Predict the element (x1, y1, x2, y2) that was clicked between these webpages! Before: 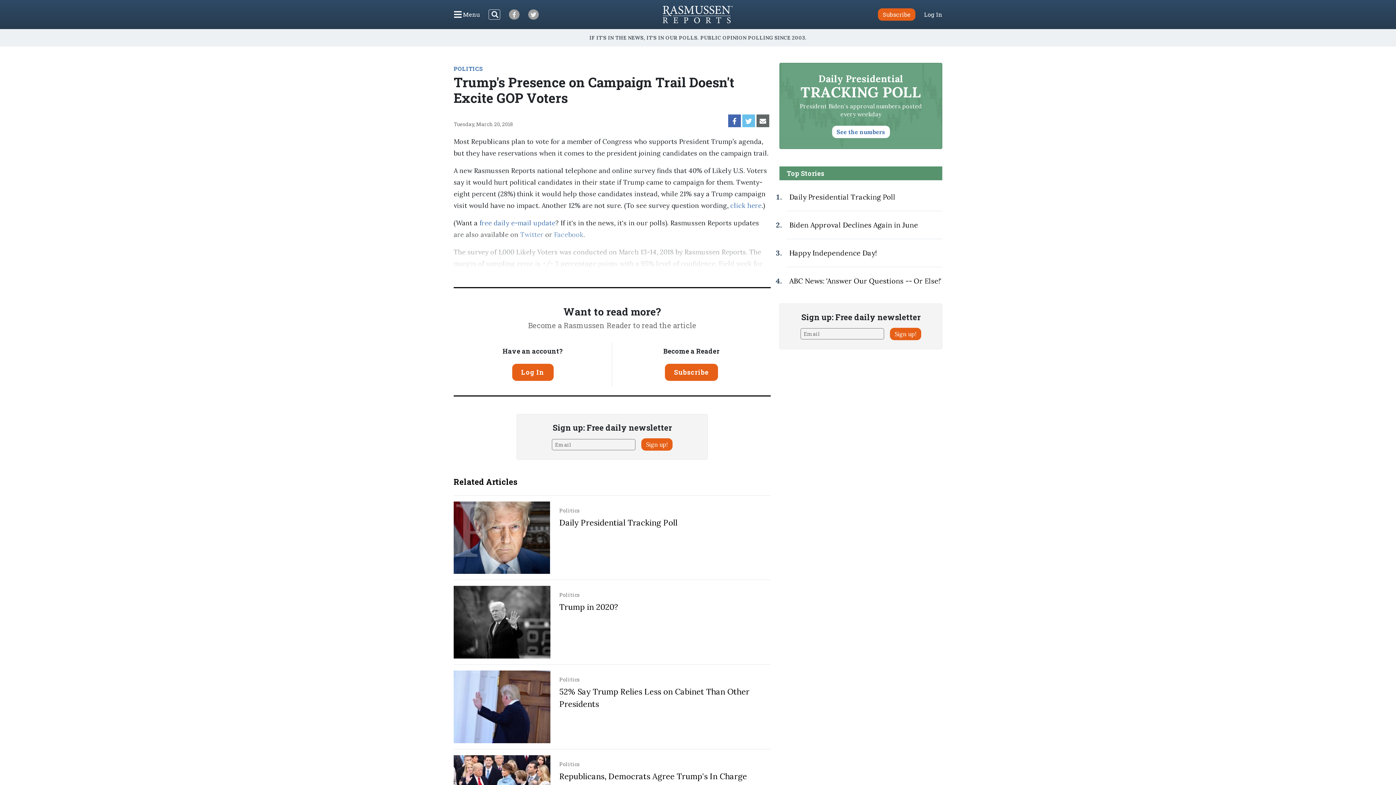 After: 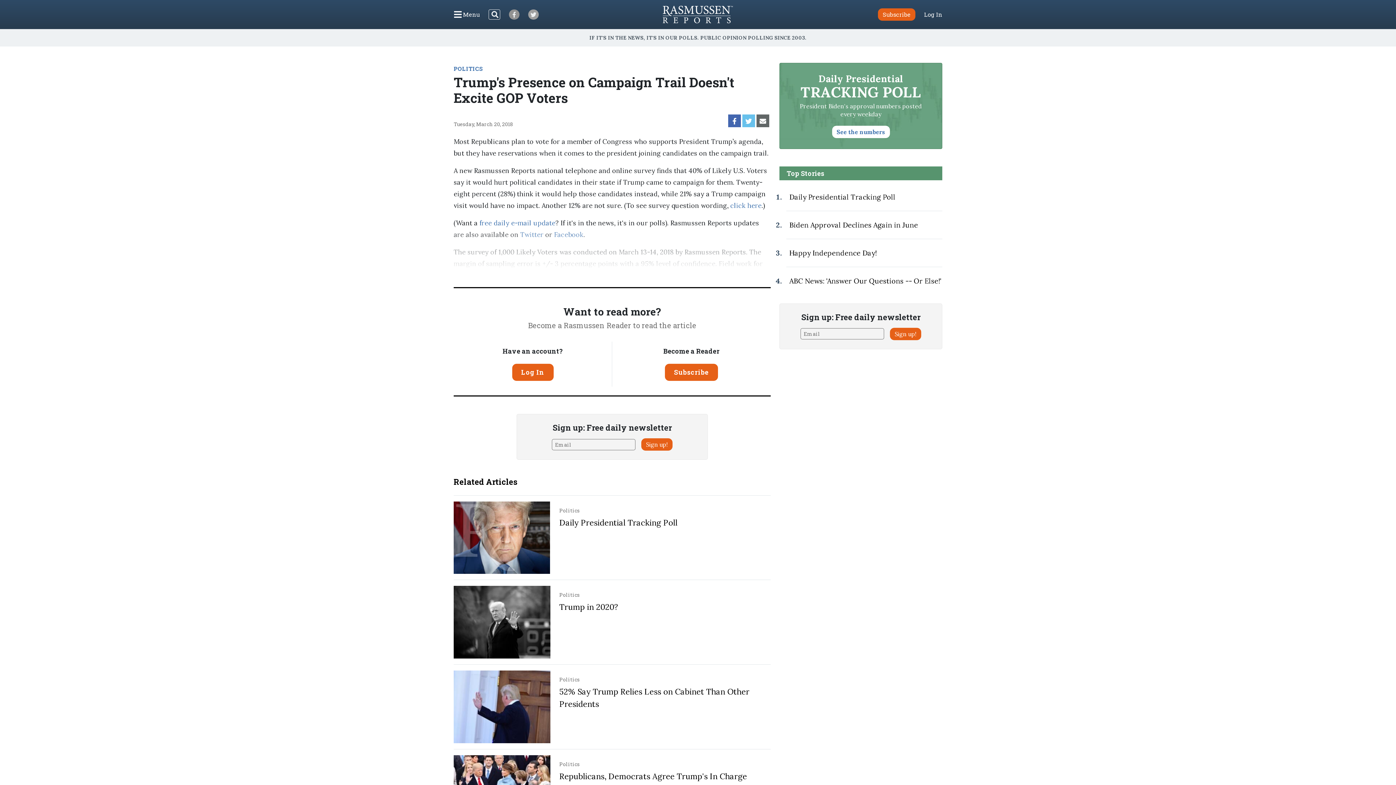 Action: bbox: (509, 9, 519, 19)